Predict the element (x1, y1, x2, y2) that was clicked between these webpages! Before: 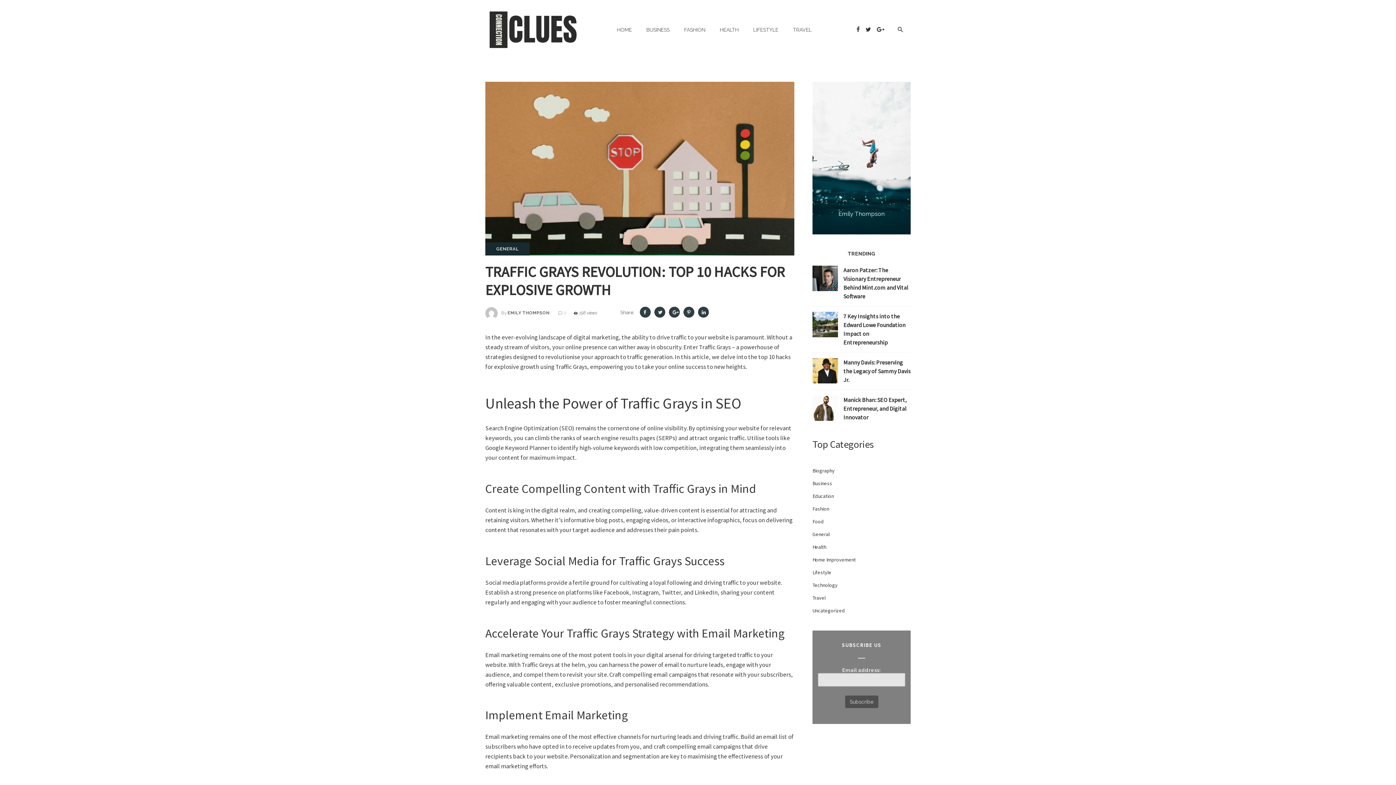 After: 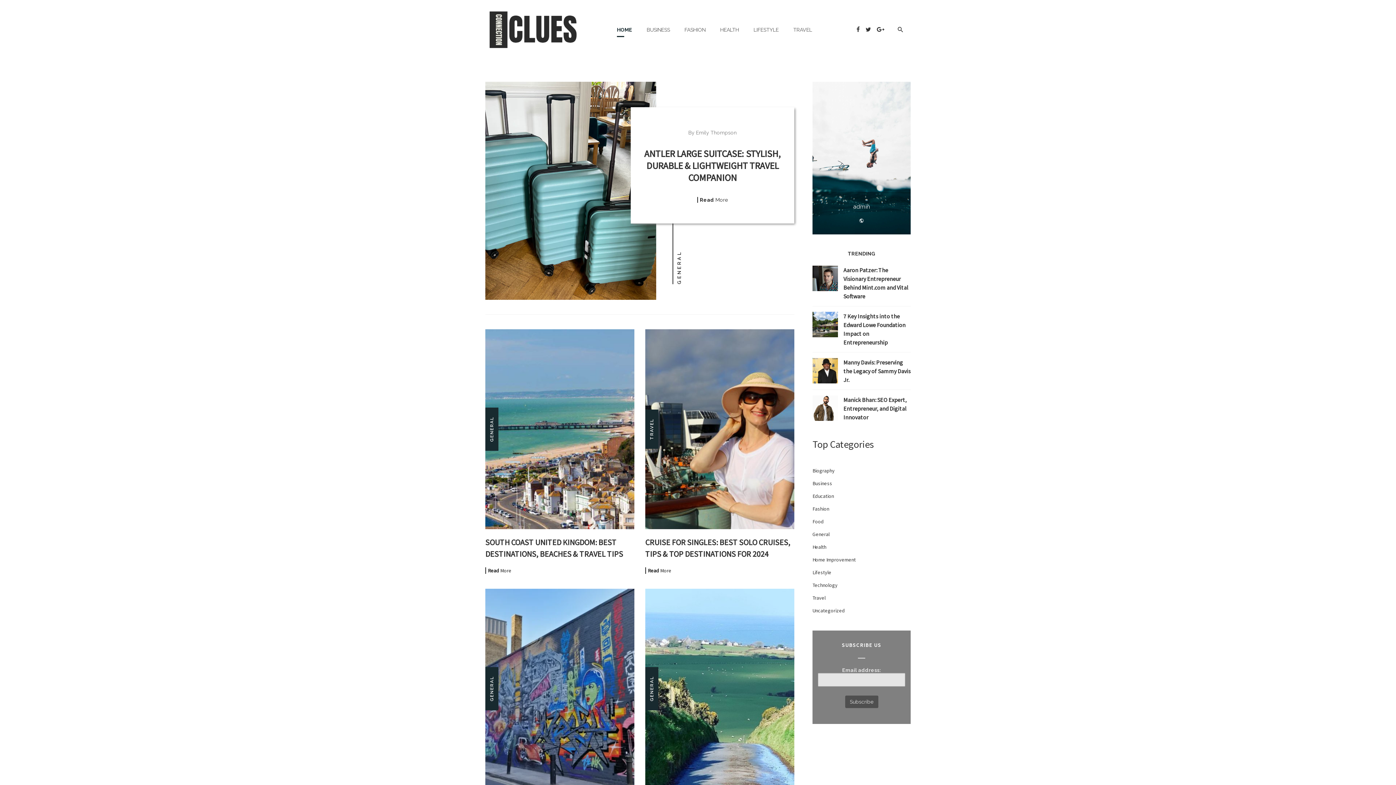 Action: bbox: (613, 18, 635, 40) label: HOME